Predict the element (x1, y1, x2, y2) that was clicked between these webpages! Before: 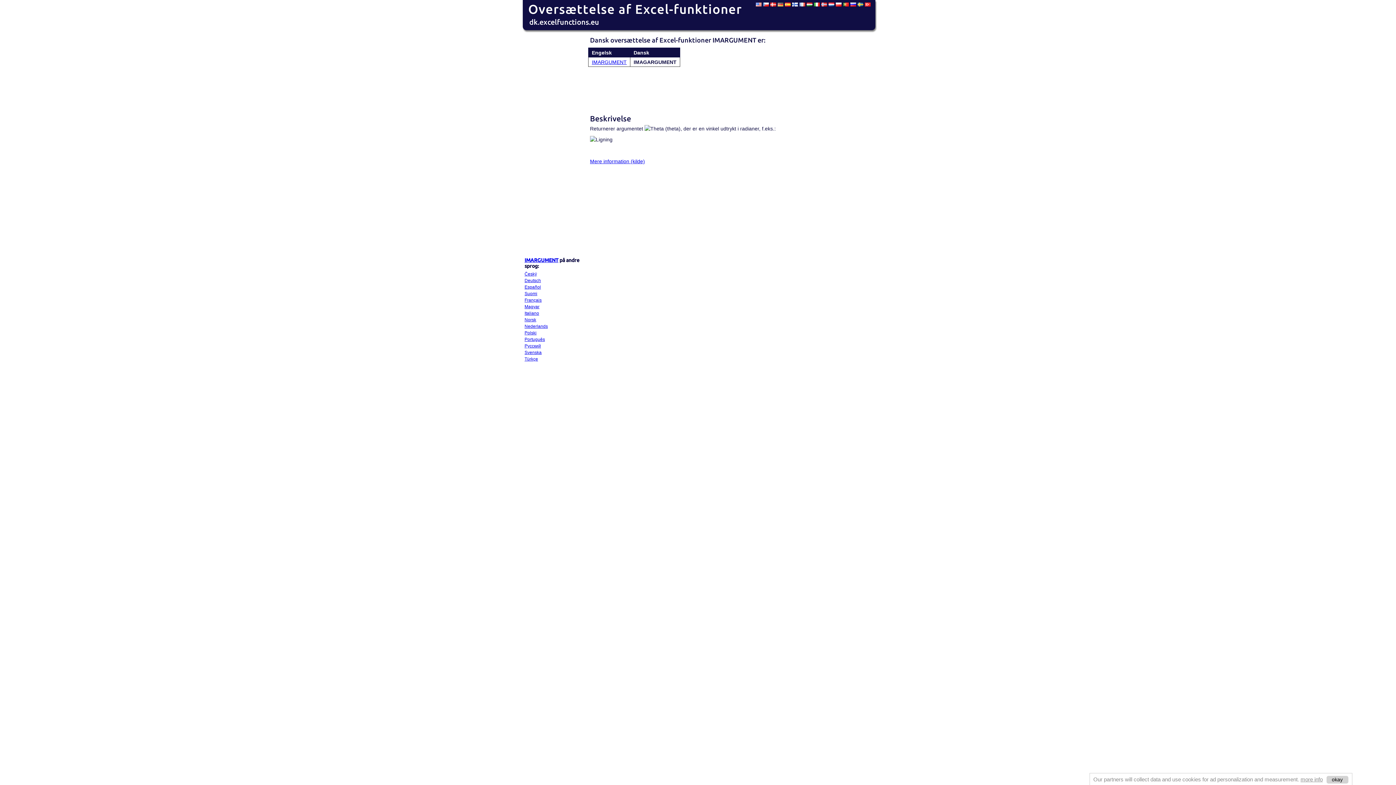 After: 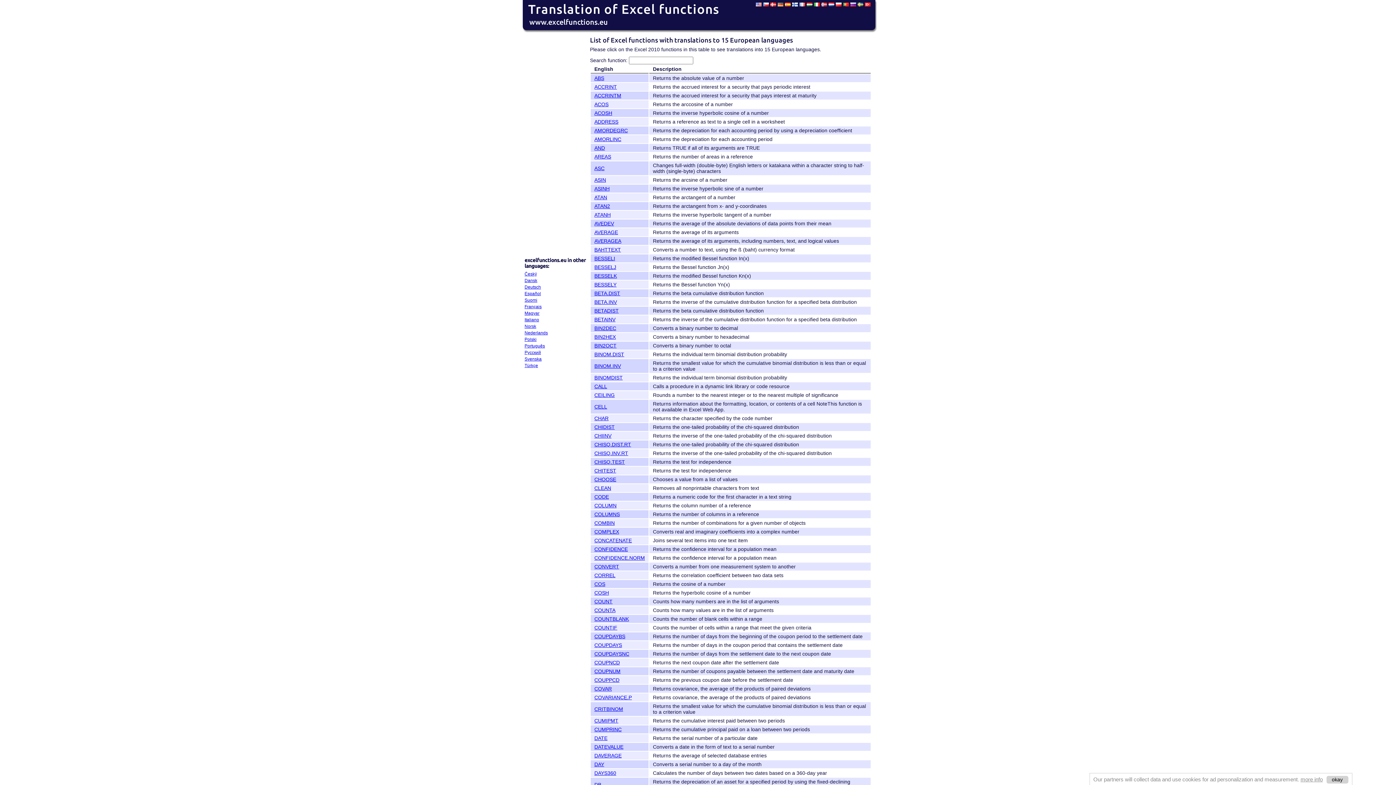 Action: bbox: (756, 1, 761, 7)